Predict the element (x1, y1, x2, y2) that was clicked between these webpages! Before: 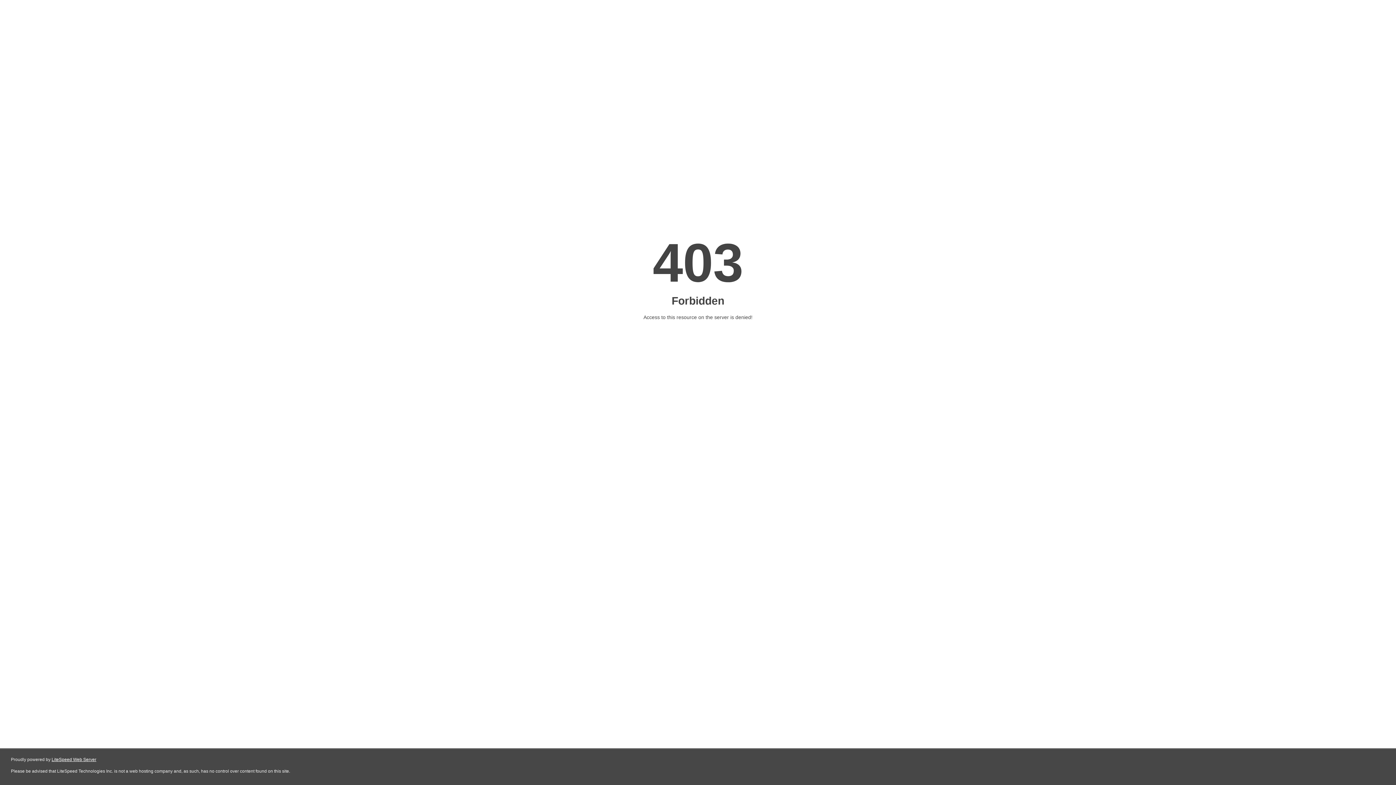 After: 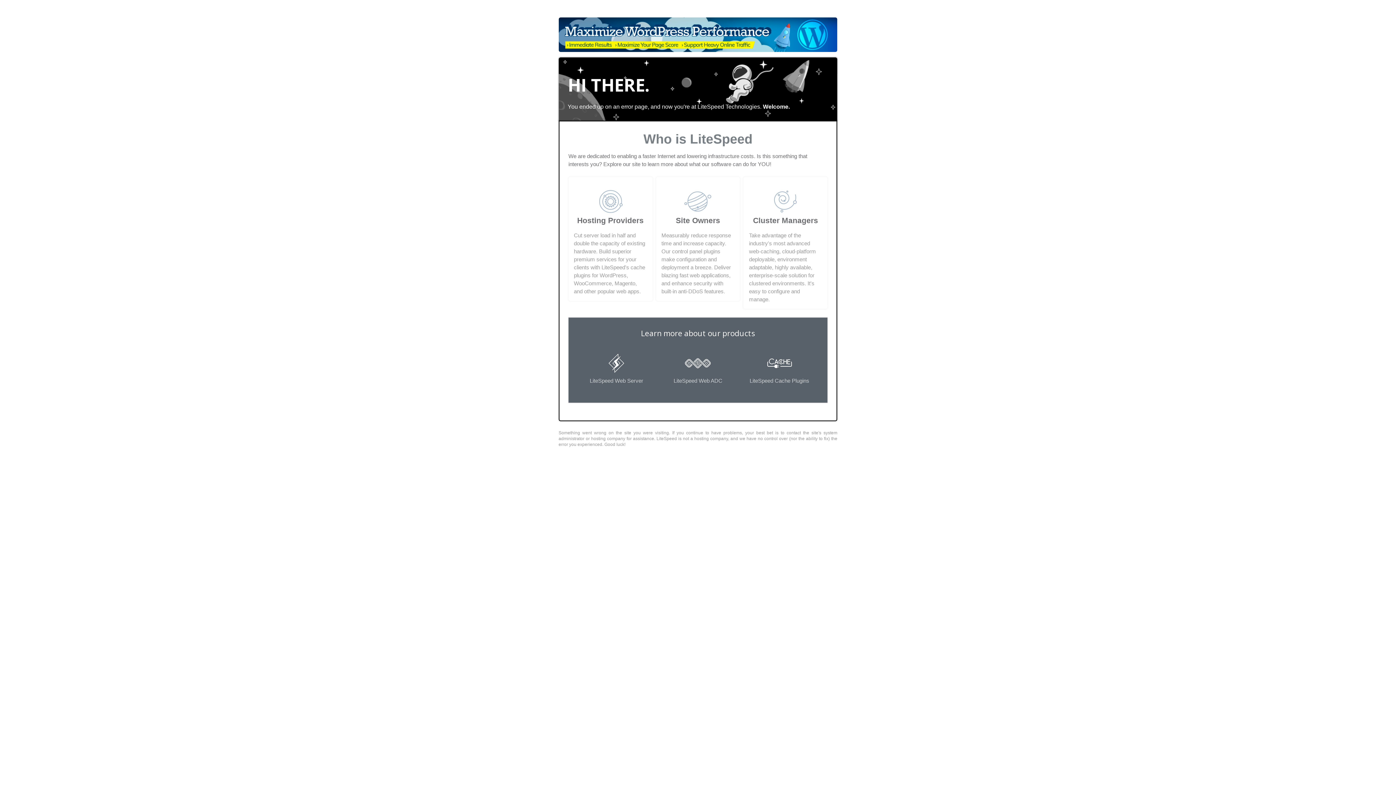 Action: bbox: (51, 757, 96, 762) label: LiteSpeed Web Server